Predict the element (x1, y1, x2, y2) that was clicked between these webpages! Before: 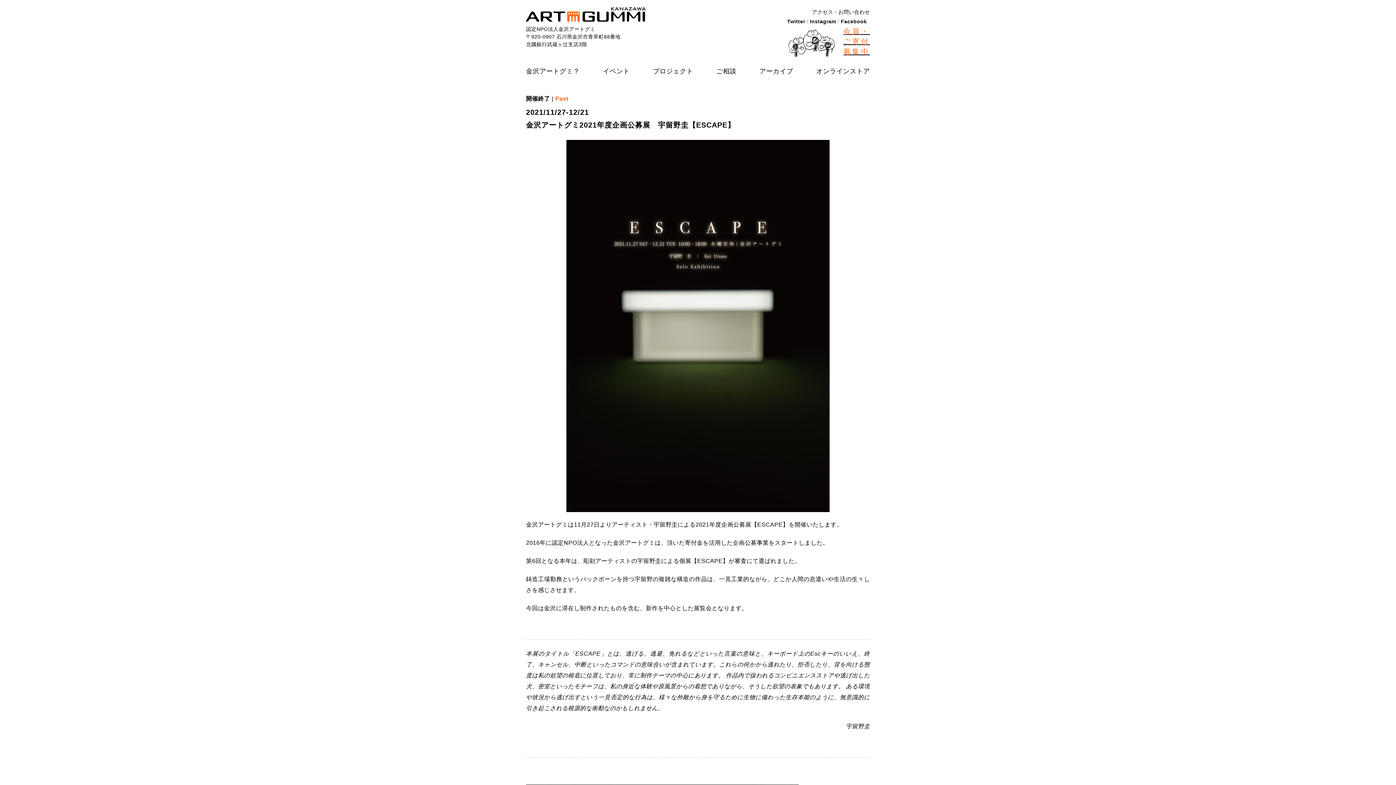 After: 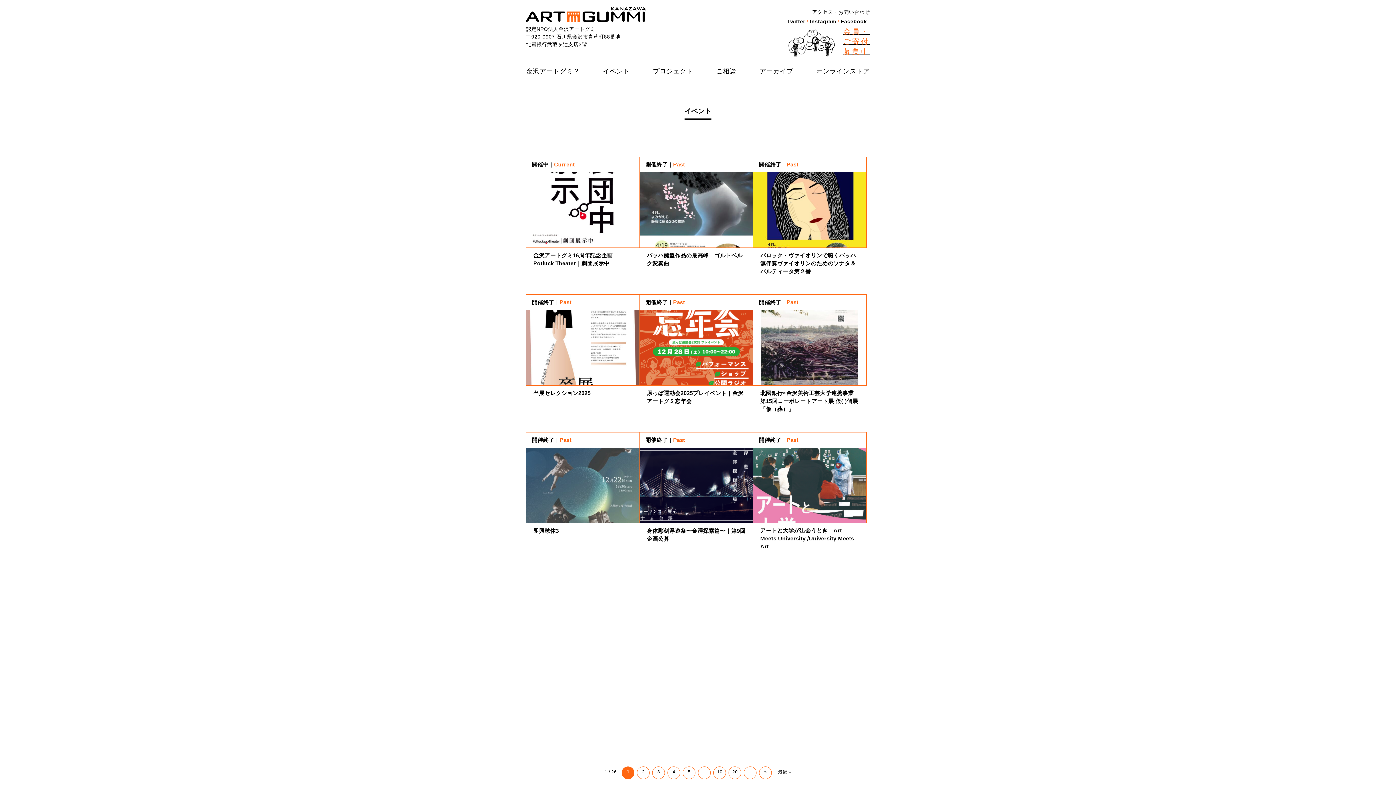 Action: label: イベント bbox: (603, 65, 629, 77)